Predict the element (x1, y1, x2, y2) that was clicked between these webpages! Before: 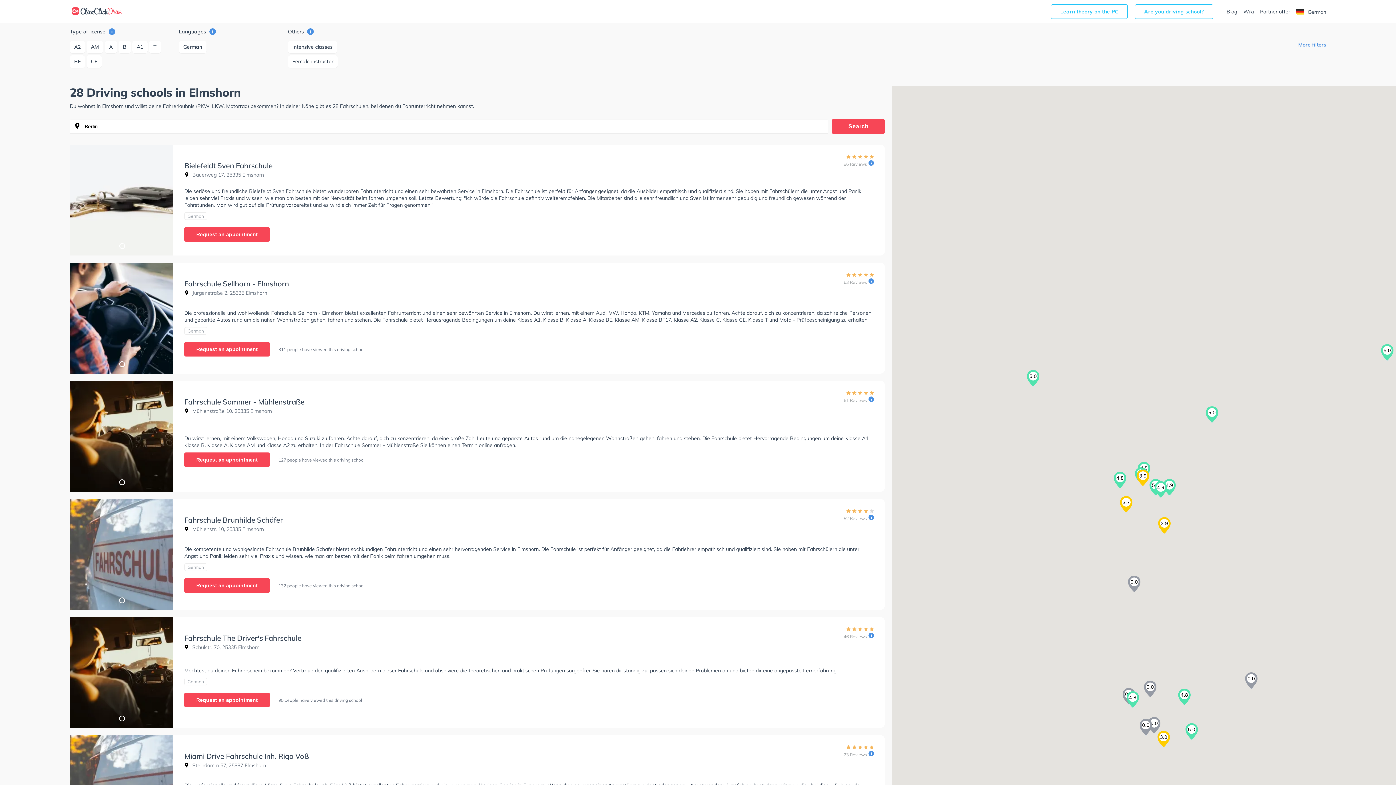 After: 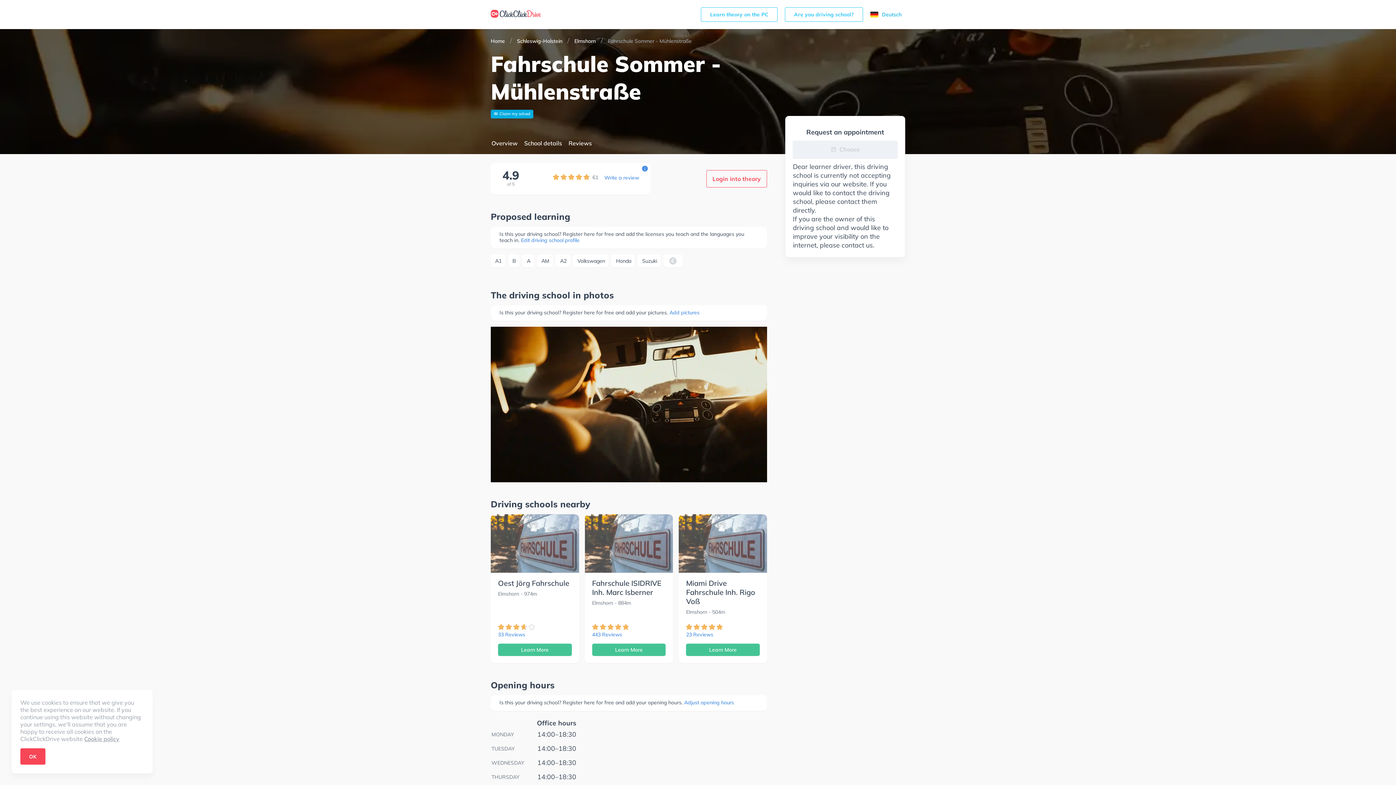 Action: label: Request an appointment bbox: (184, 452, 269, 467)